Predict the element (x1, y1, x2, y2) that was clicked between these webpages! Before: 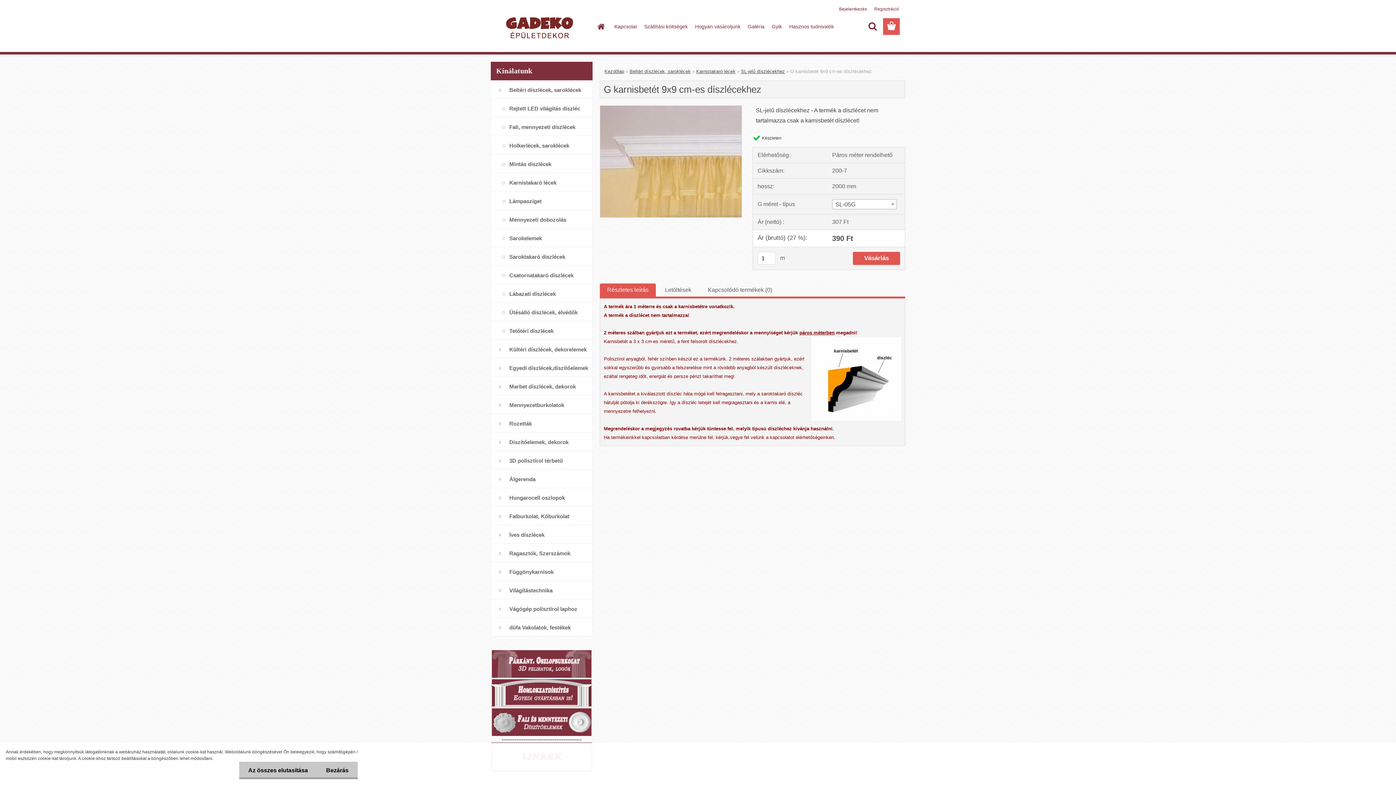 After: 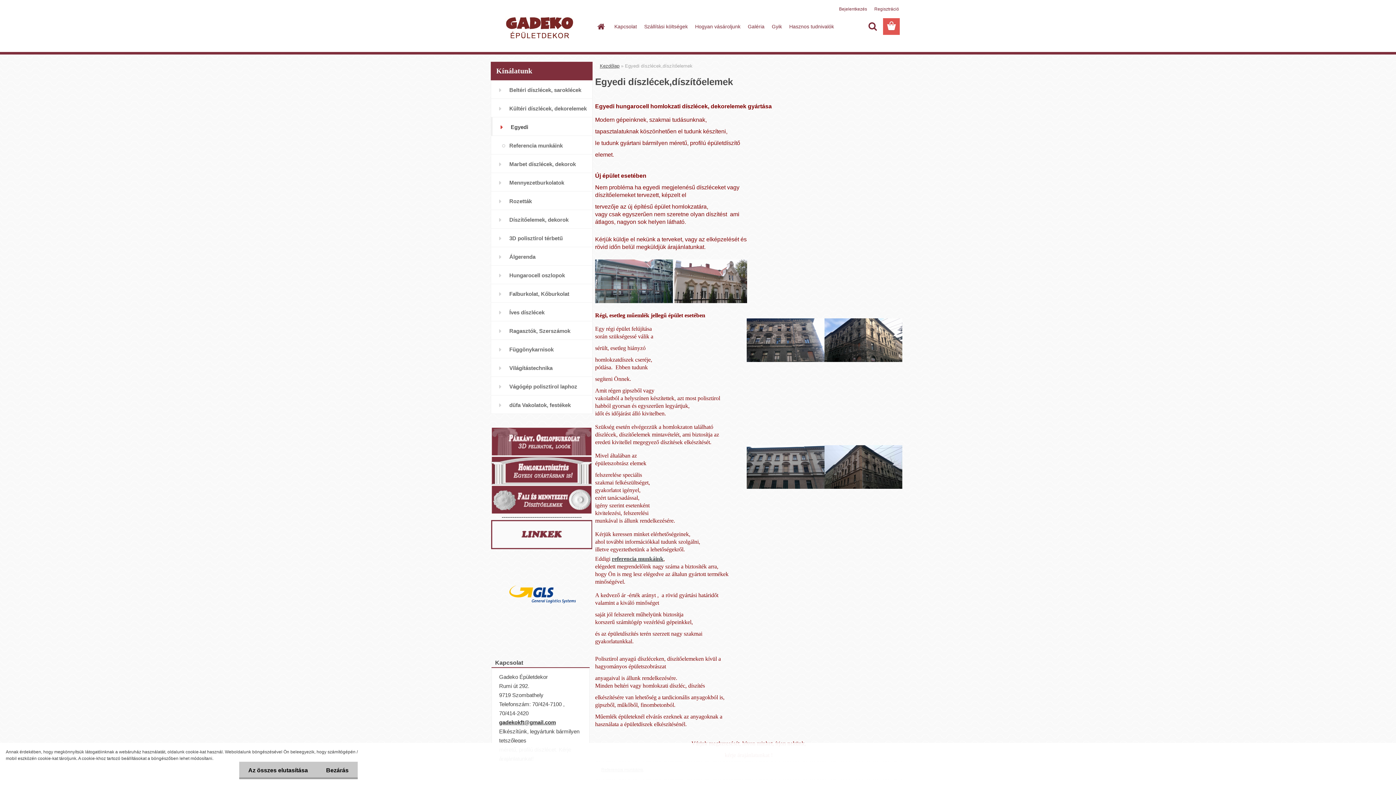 Action: label: Egyedi díszlécek,díszítőelemek bbox: (490, 358, 592, 377)